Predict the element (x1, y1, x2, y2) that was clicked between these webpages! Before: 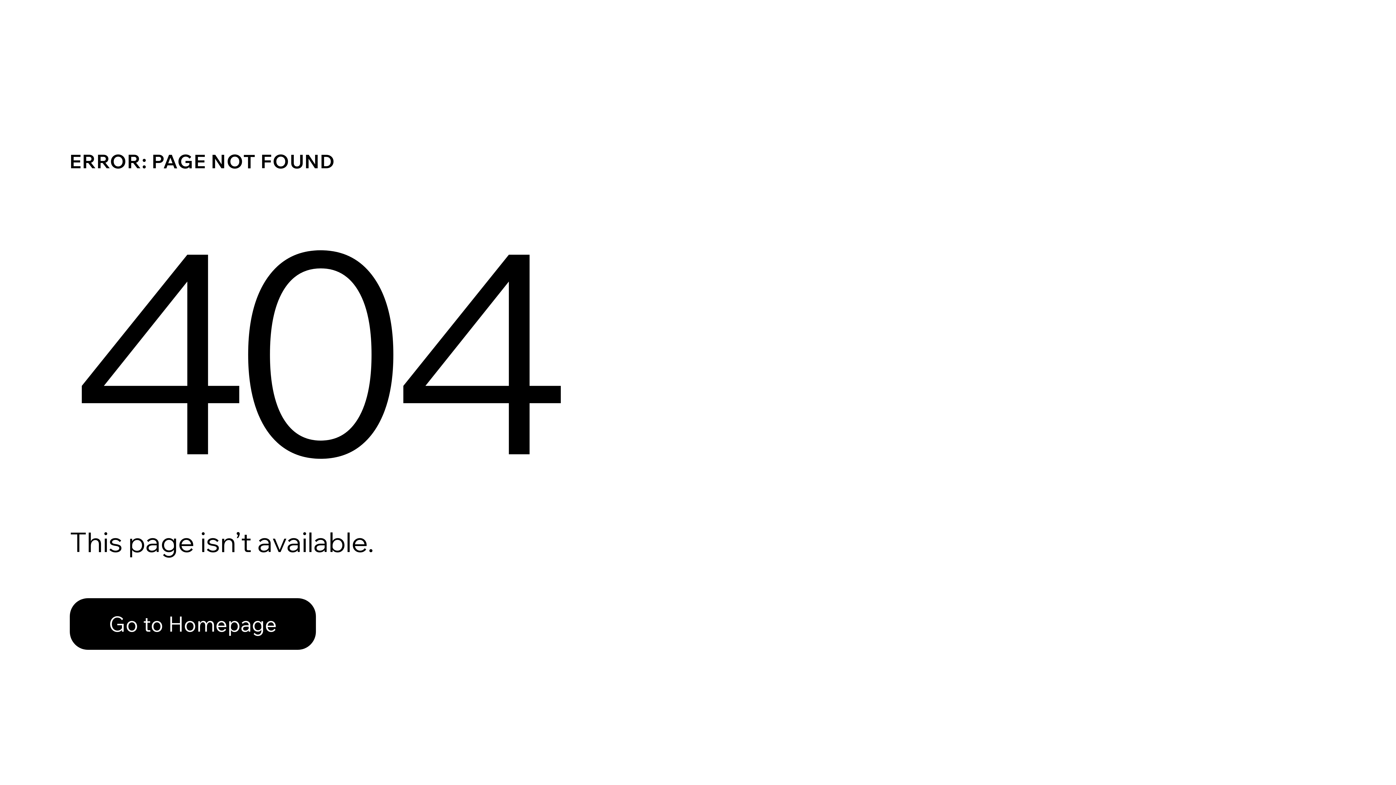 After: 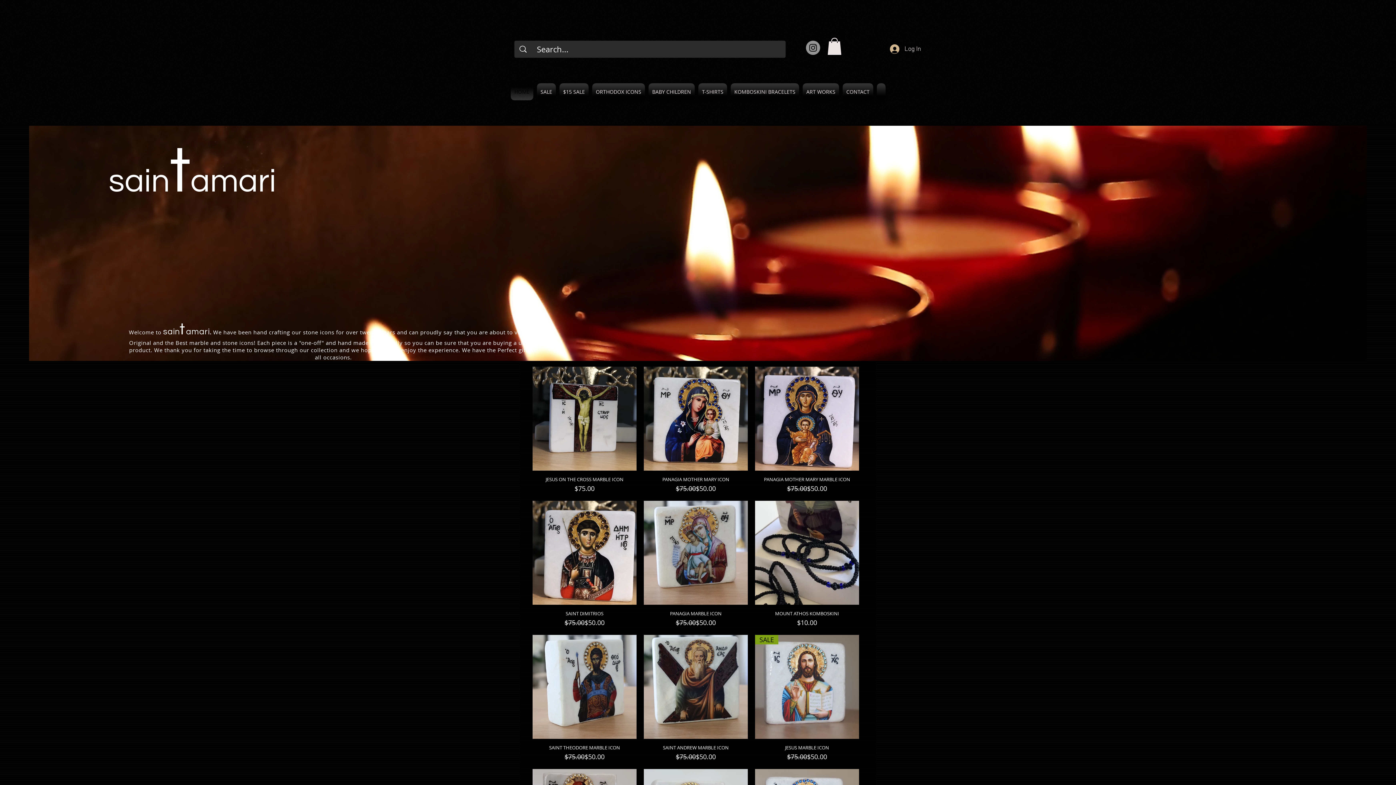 Action: bbox: (69, 598, 316, 650) label: Go to Homepage